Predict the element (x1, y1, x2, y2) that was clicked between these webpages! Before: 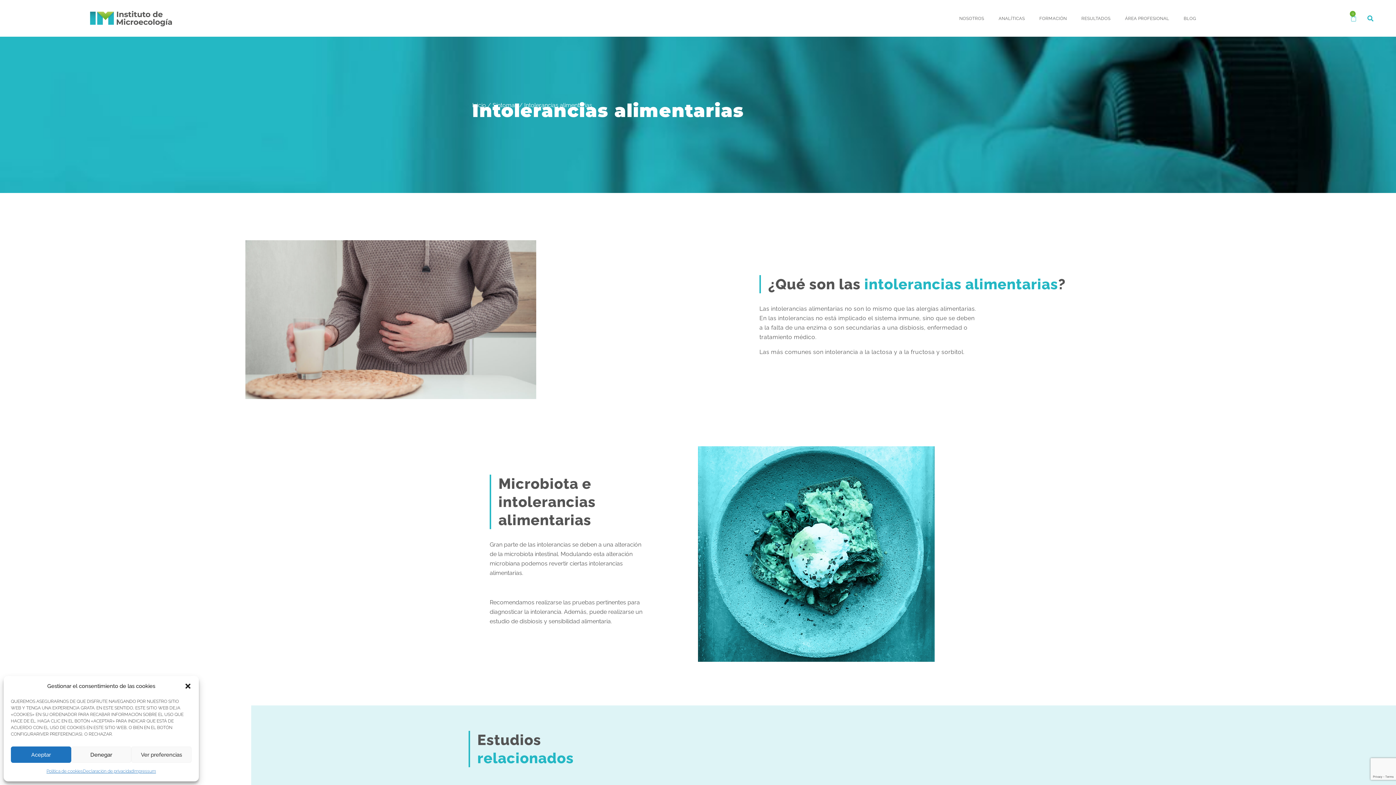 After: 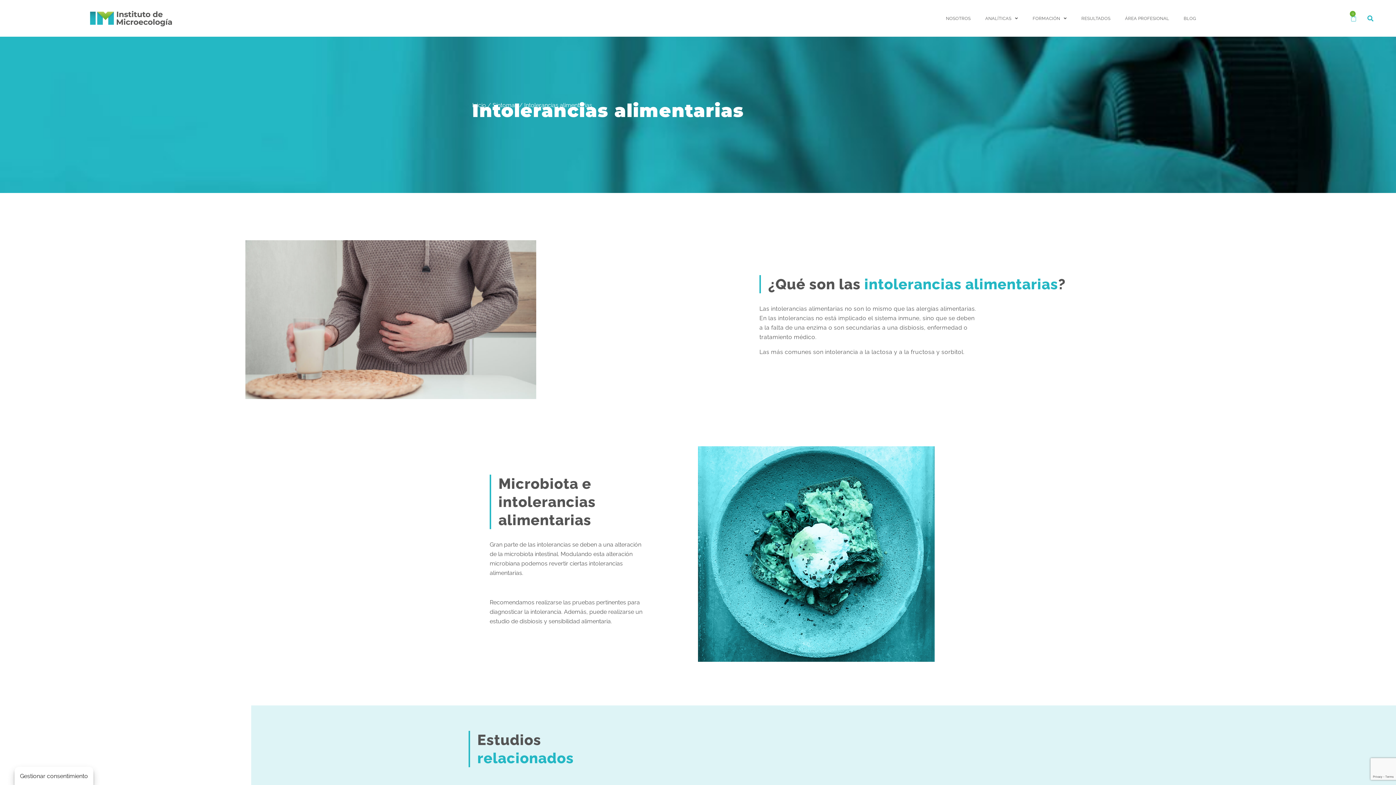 Action: label: Aceptar bbox: (10, 746, 71, 763)